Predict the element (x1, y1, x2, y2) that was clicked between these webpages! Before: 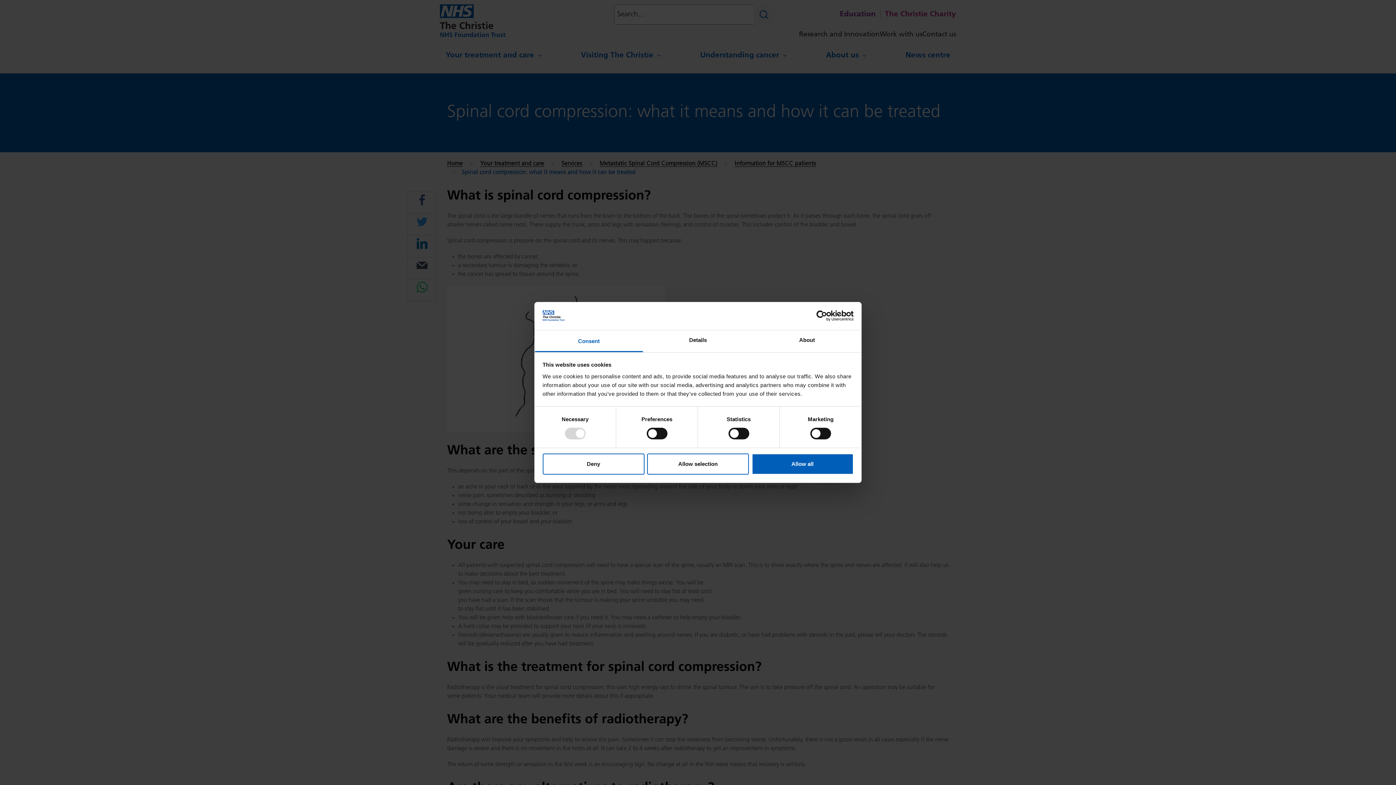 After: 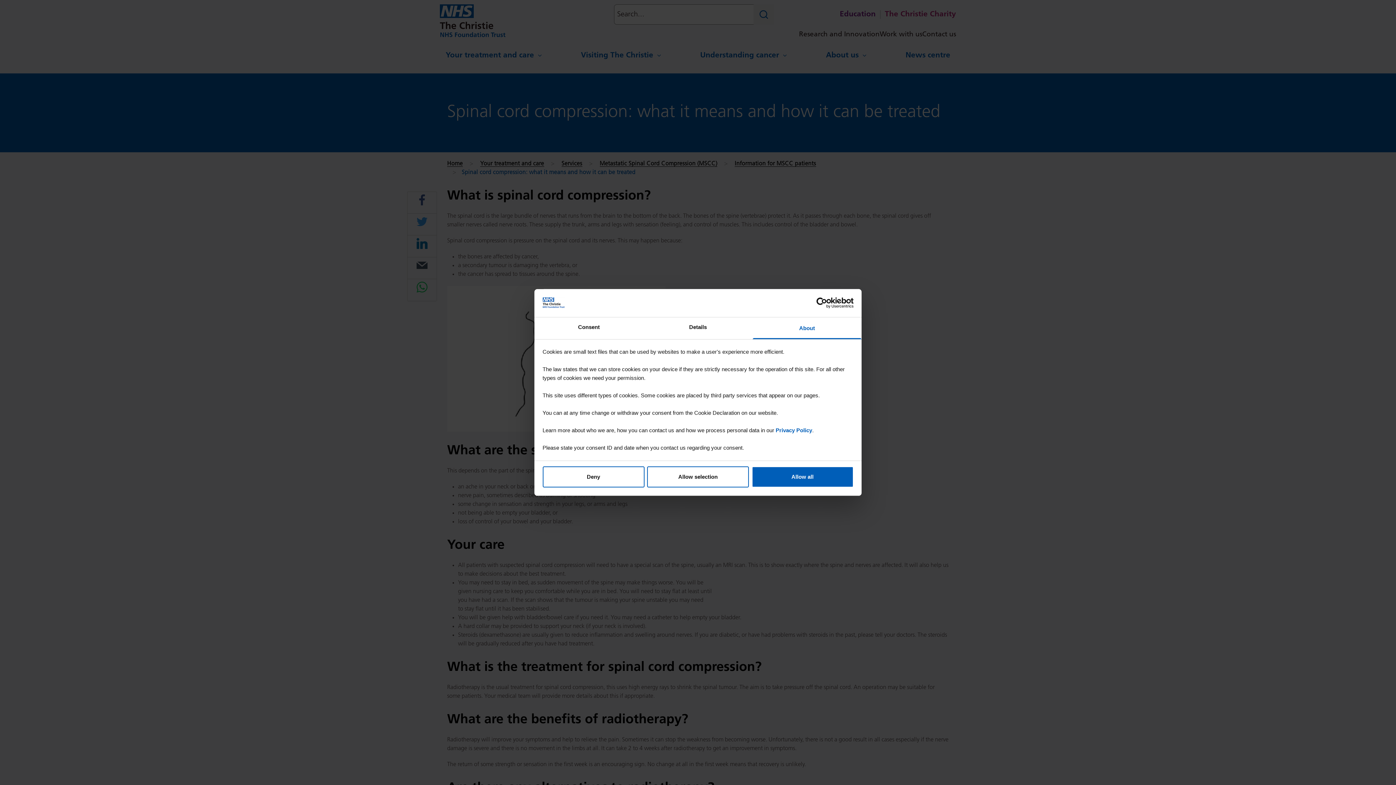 Action: label: About bbox: (752, 330, 861, 352)